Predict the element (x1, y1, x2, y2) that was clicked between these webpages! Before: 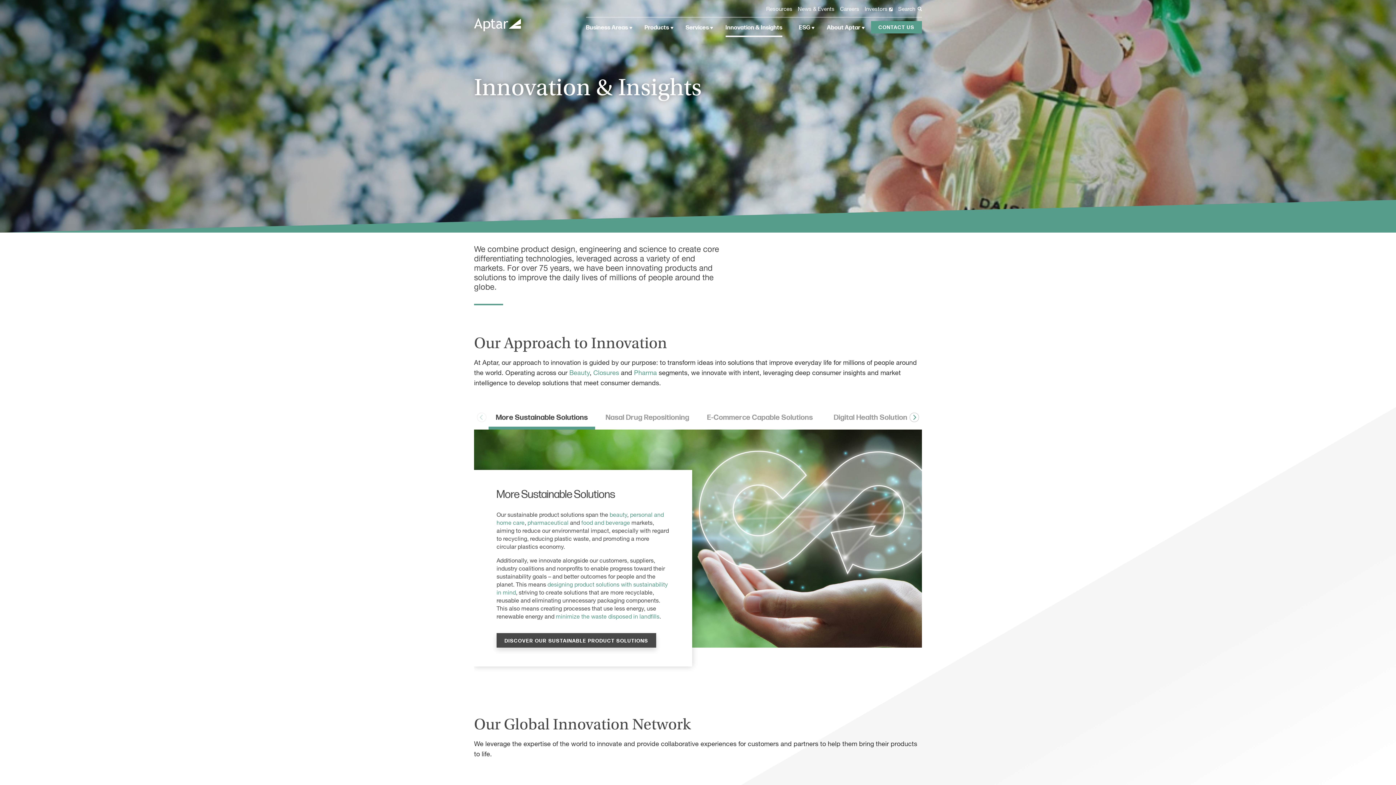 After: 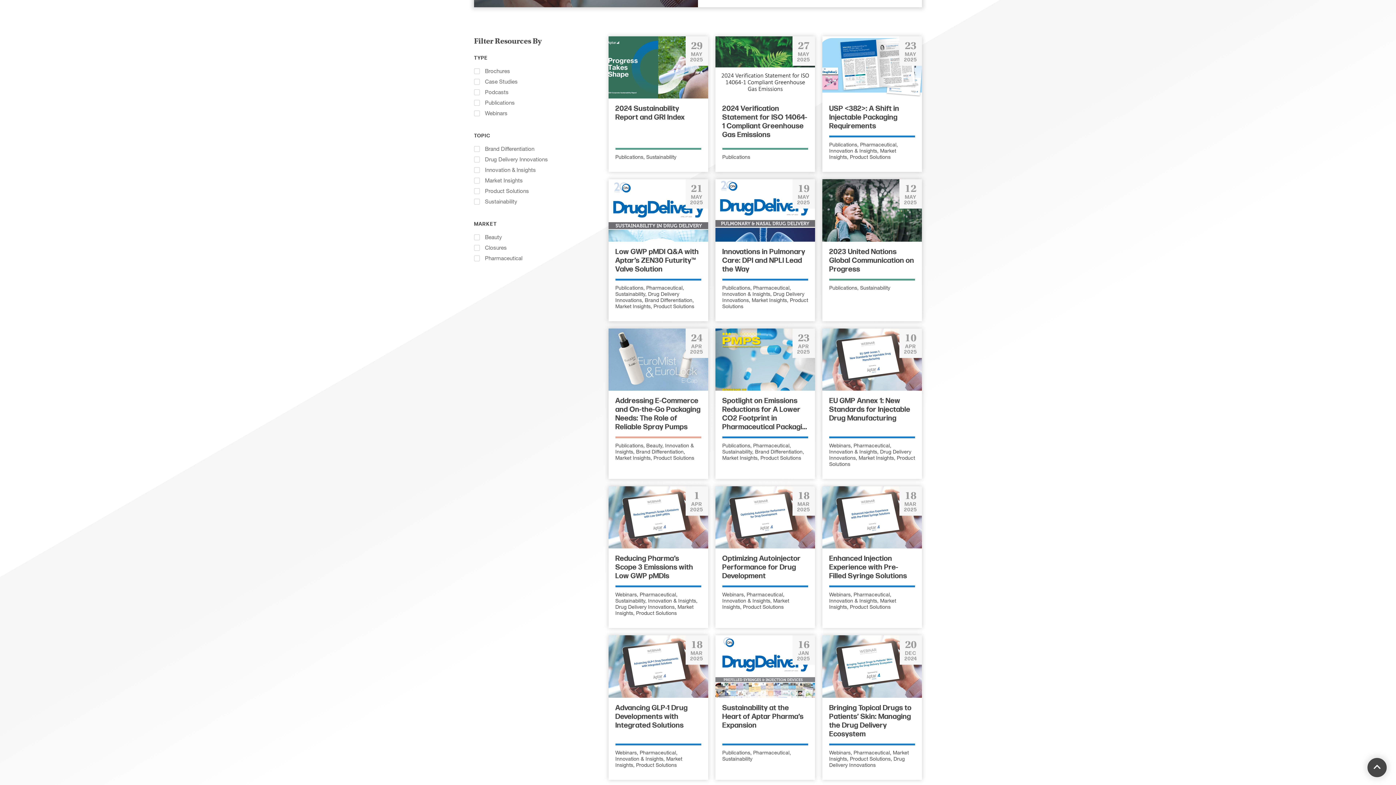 Action: bbox: (766, 6, 792, 12) label: Resources